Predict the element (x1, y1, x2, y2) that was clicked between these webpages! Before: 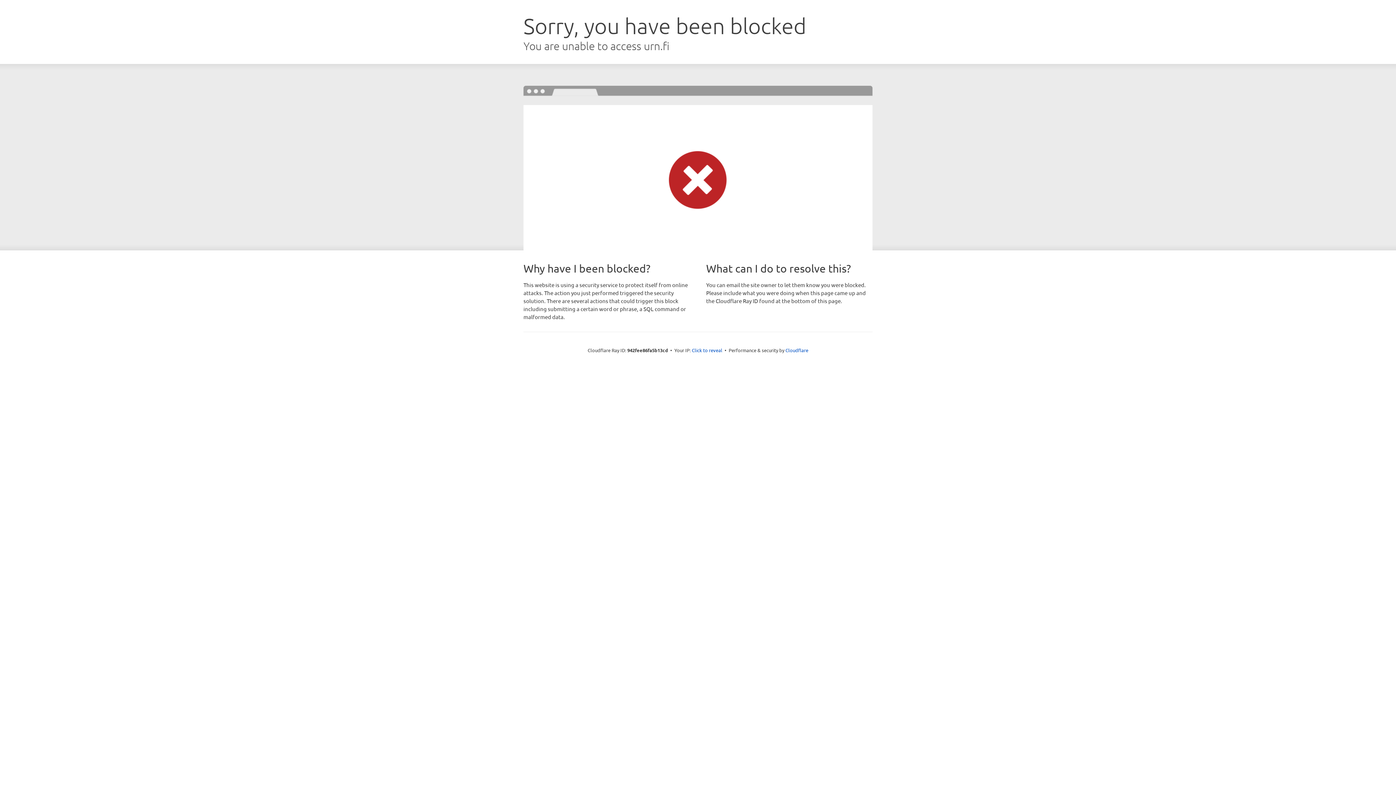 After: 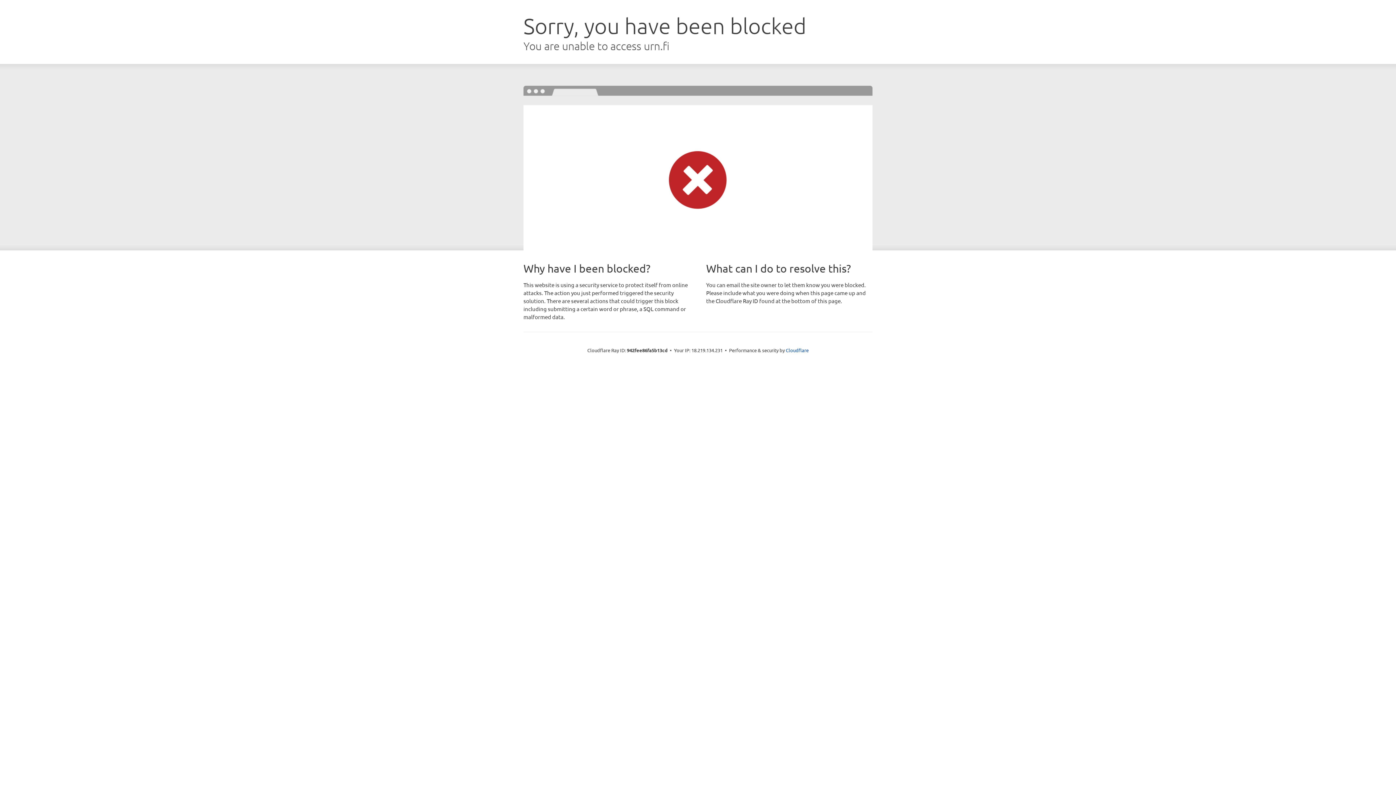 Action: bbox: (692, 346, 722, 353) label: Click to reveal